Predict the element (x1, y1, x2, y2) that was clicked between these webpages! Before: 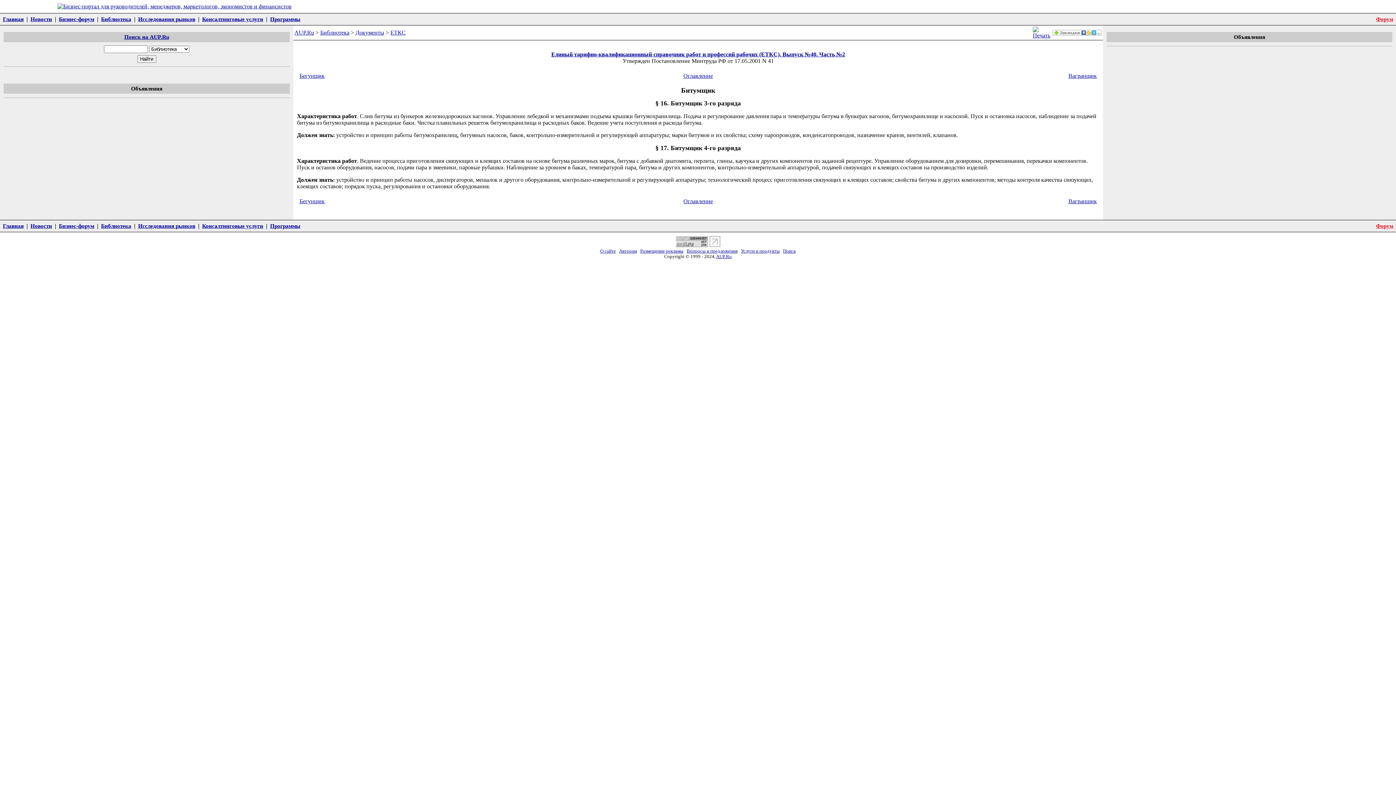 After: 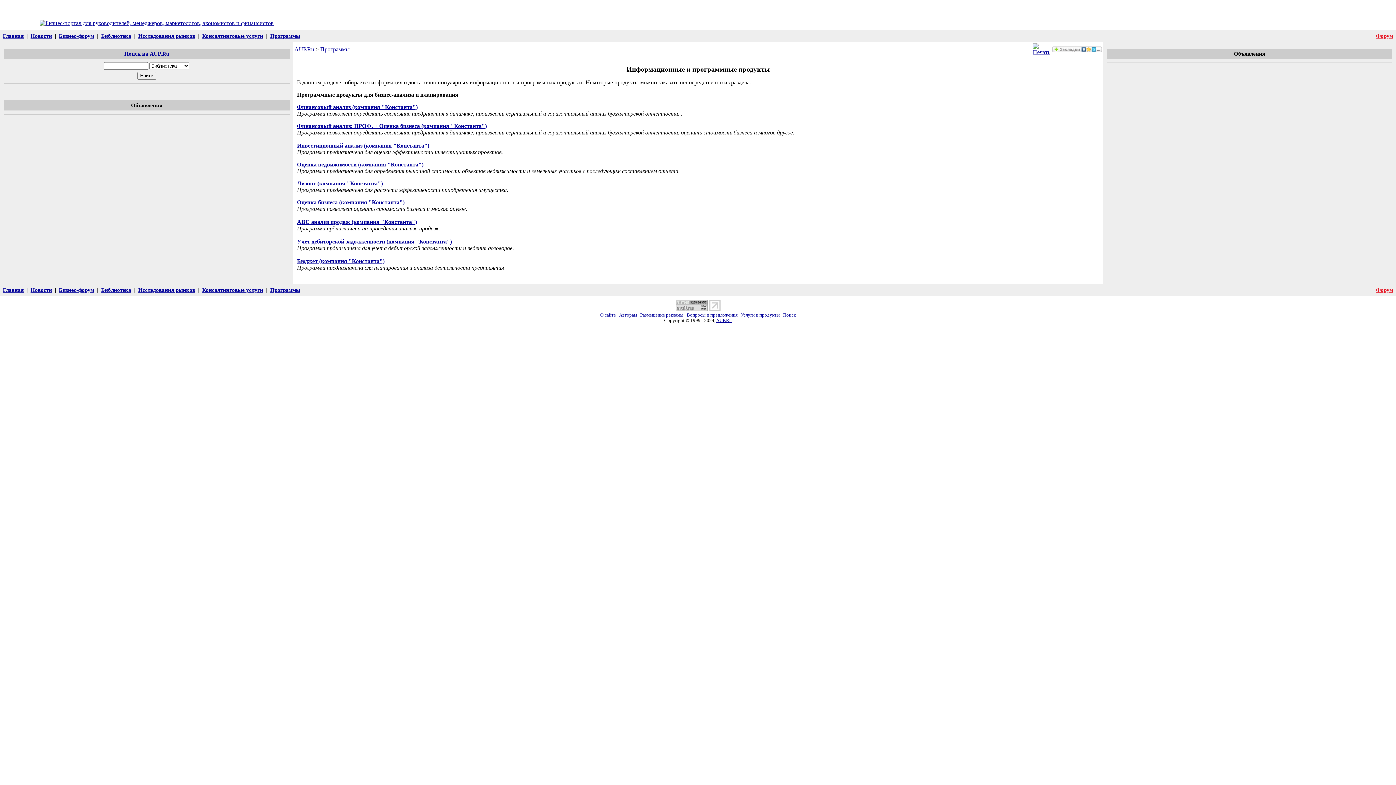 Action: label: Программы bbox: (270, 16, 300, 22)